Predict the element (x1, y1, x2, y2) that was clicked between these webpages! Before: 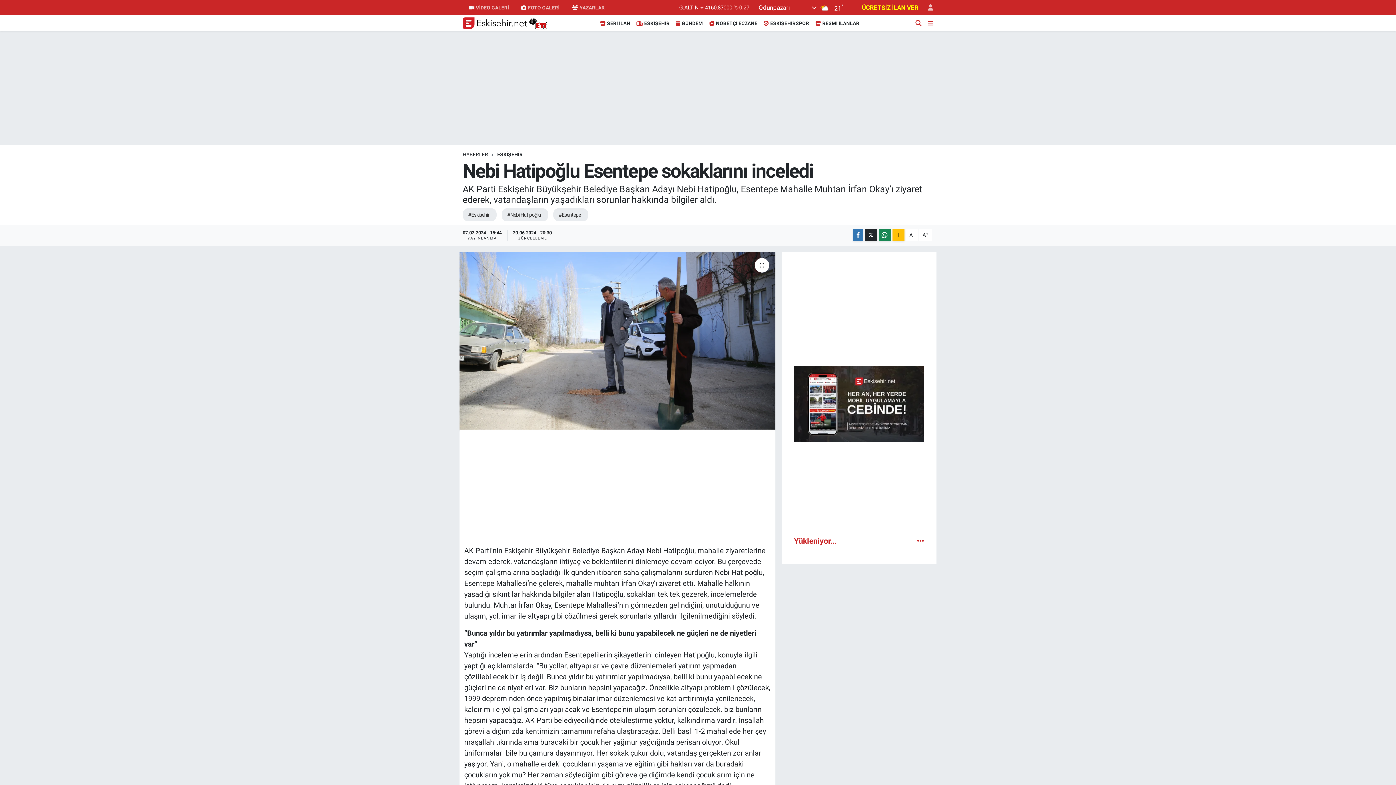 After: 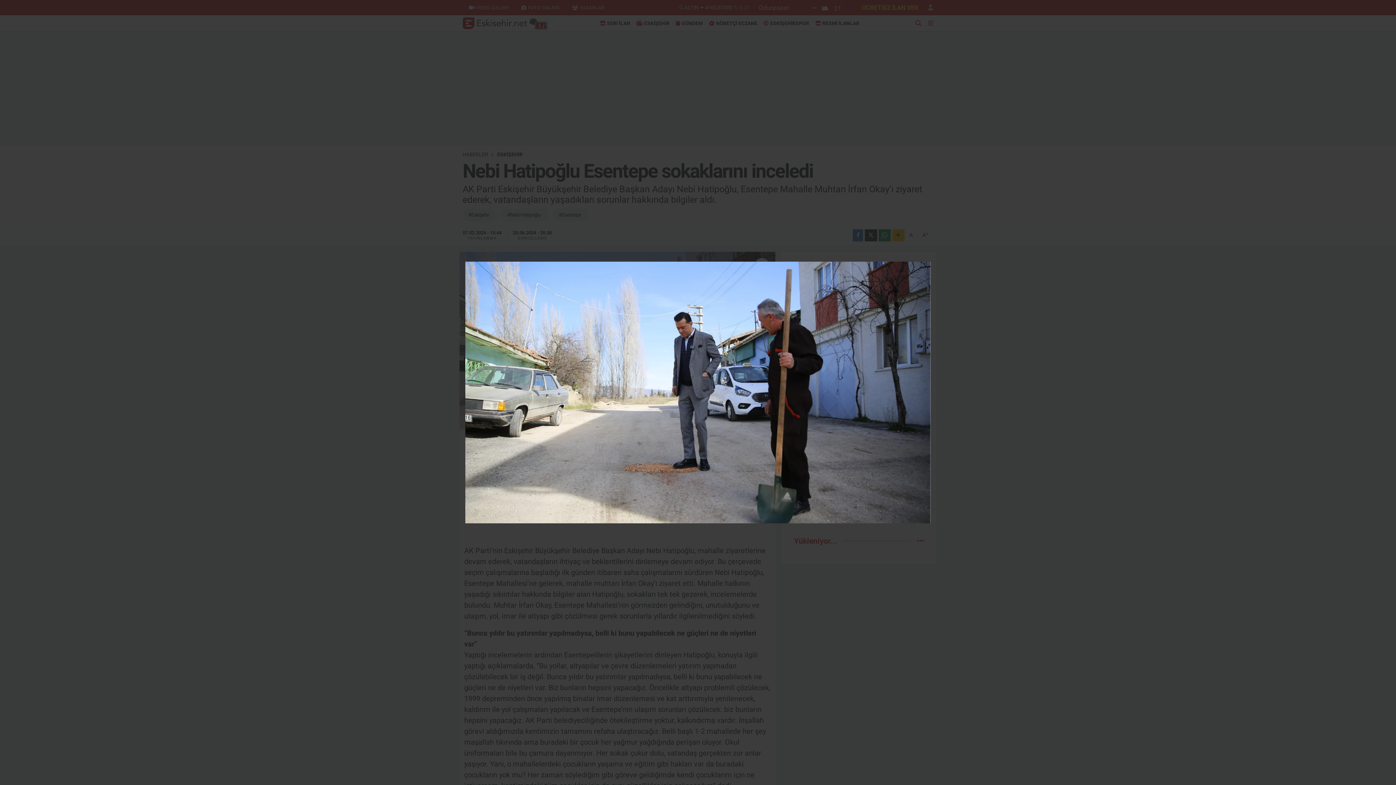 Action: bbox: (459, 252, 775, 429)